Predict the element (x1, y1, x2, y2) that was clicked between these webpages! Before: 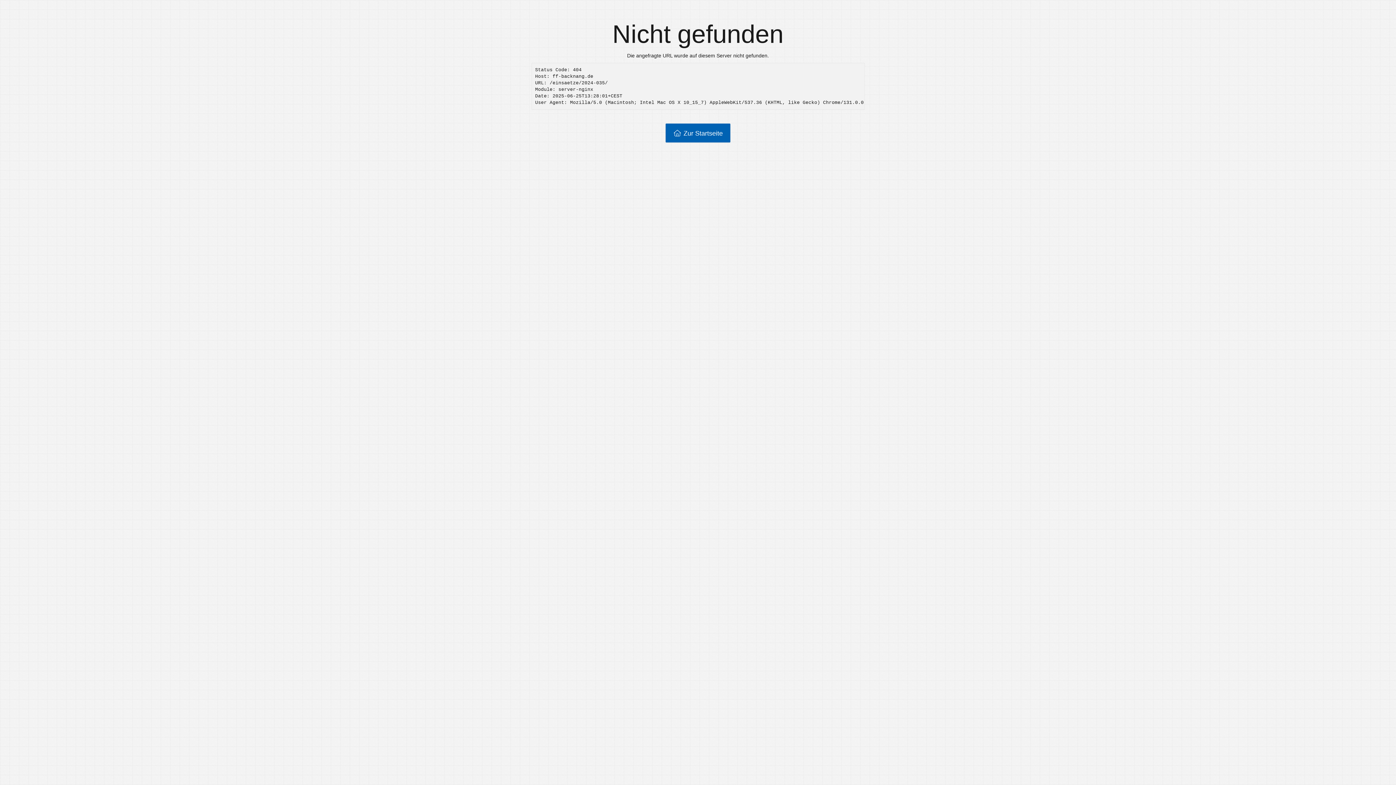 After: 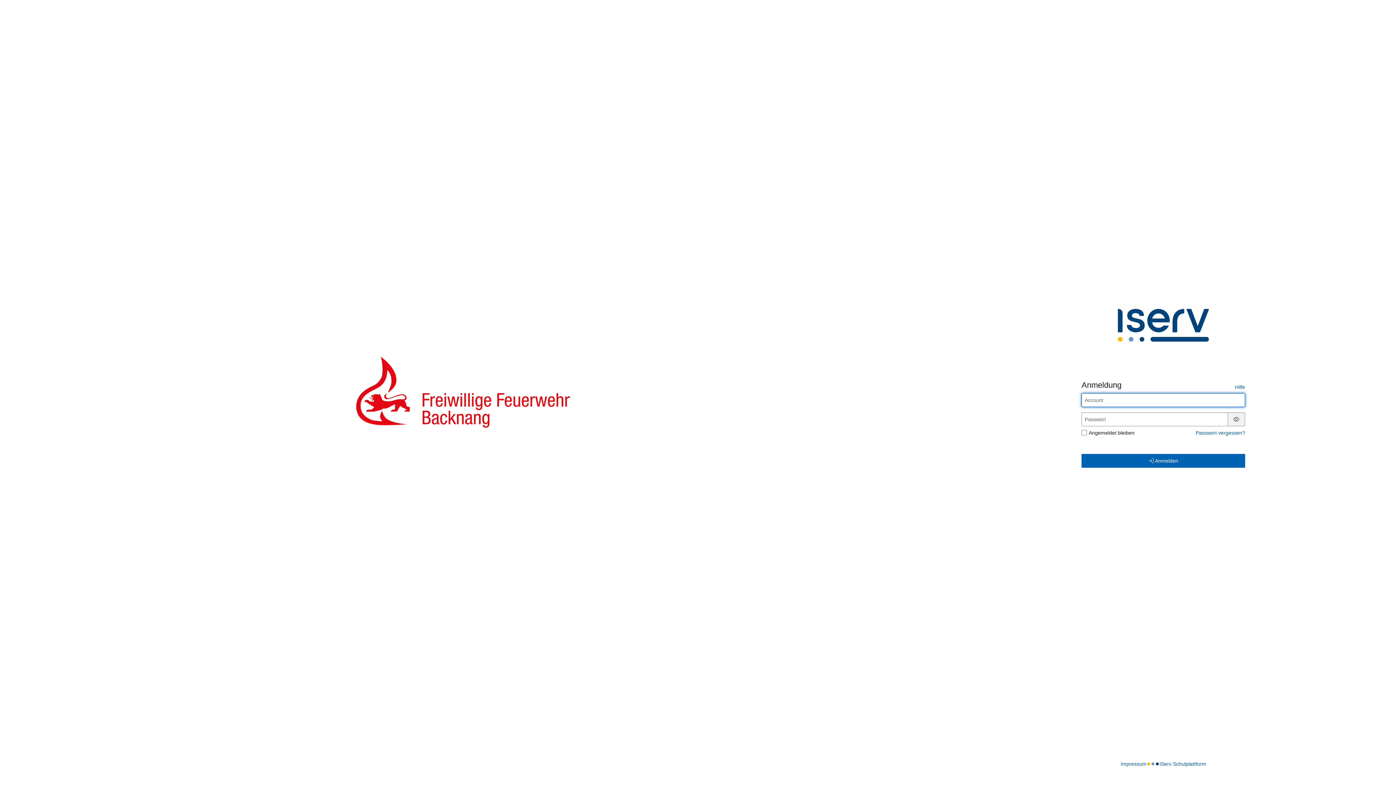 Action: label: Zur Startseite bbox: (665, 123, 730, 142)